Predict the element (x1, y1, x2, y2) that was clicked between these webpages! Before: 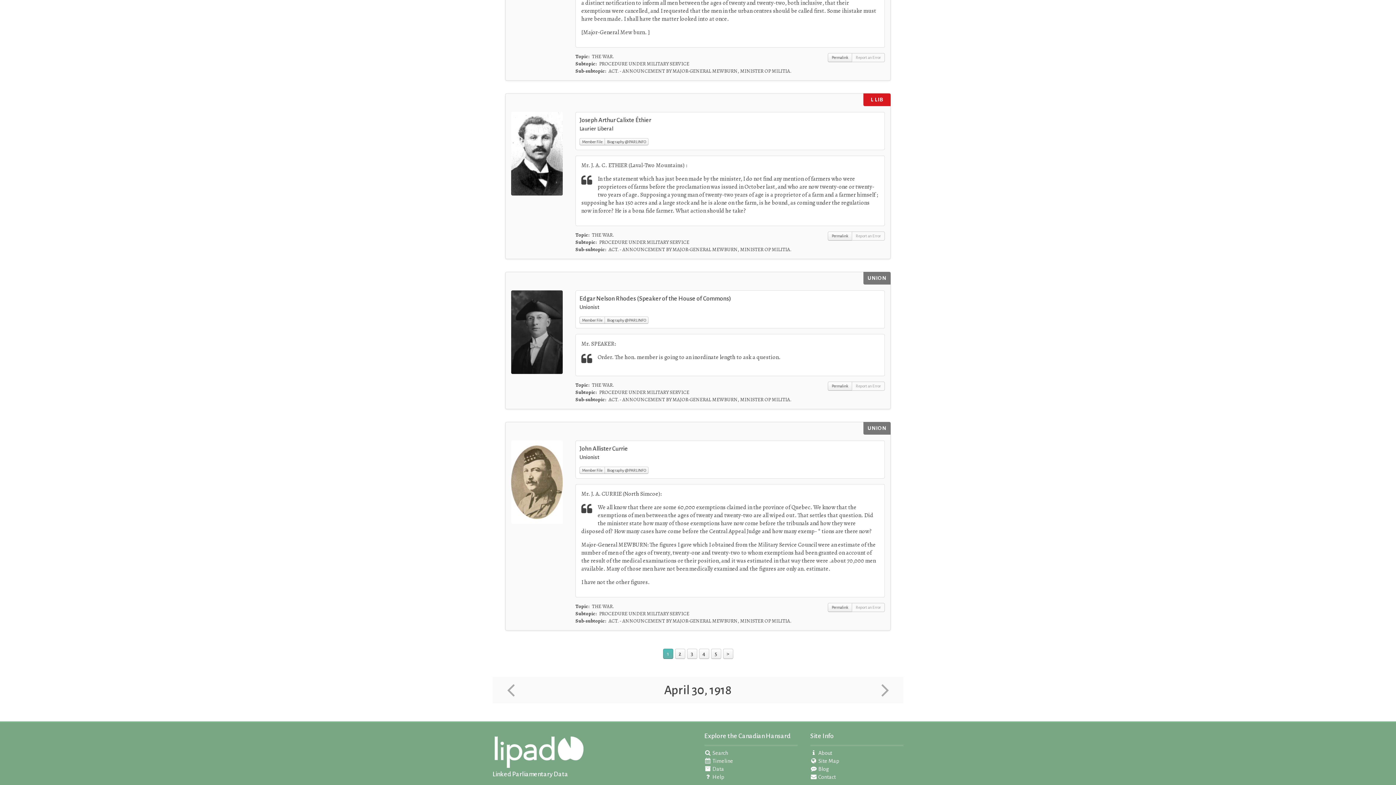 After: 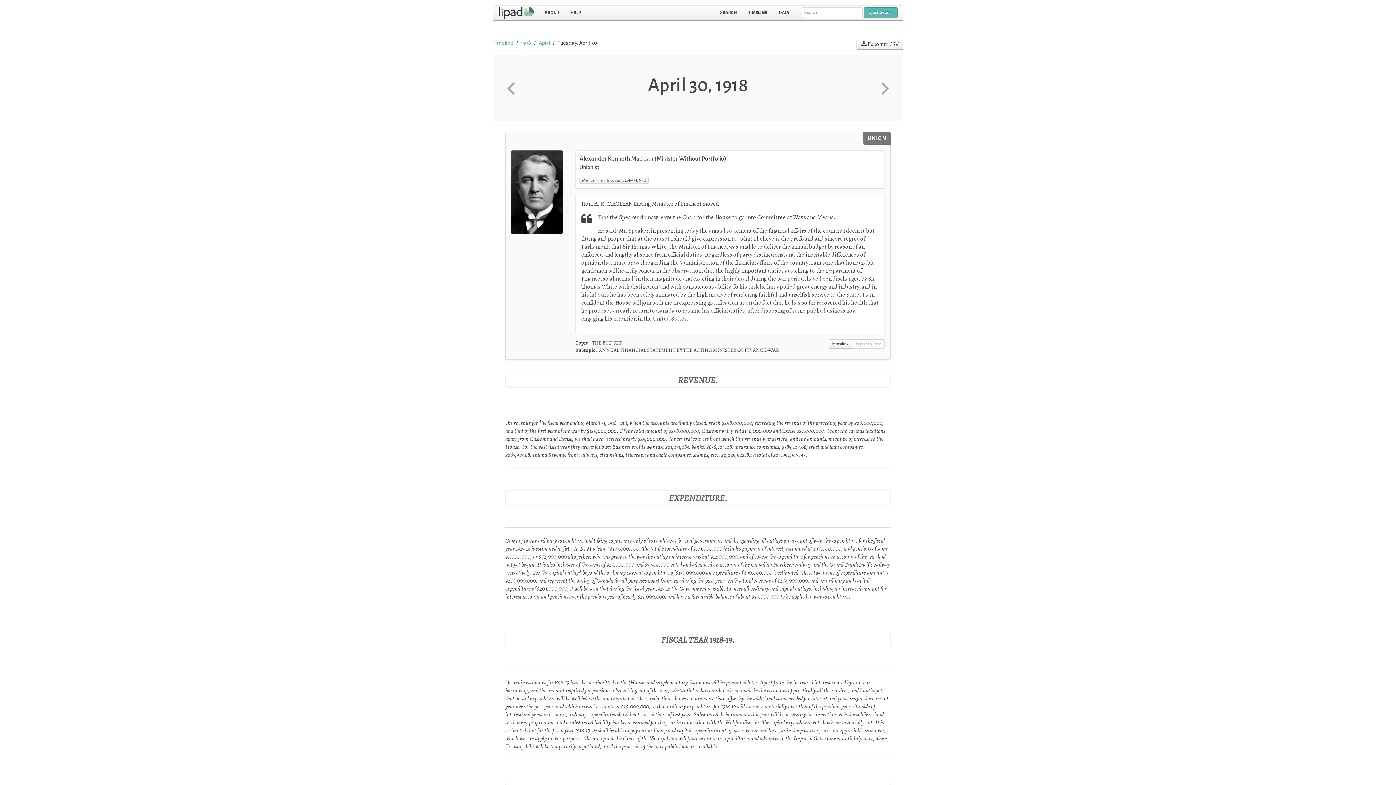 Action: bbox: (687, 649, 697, 659) label: 3